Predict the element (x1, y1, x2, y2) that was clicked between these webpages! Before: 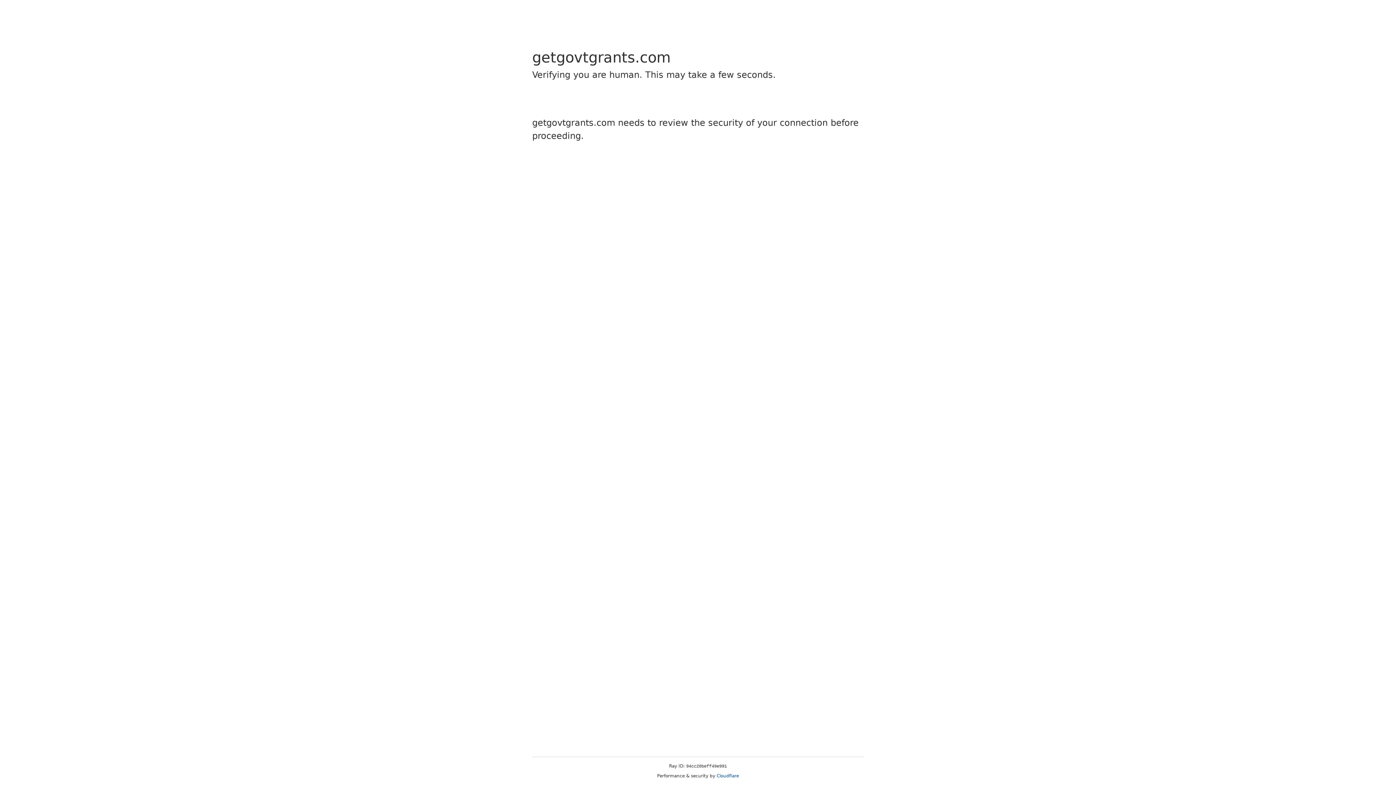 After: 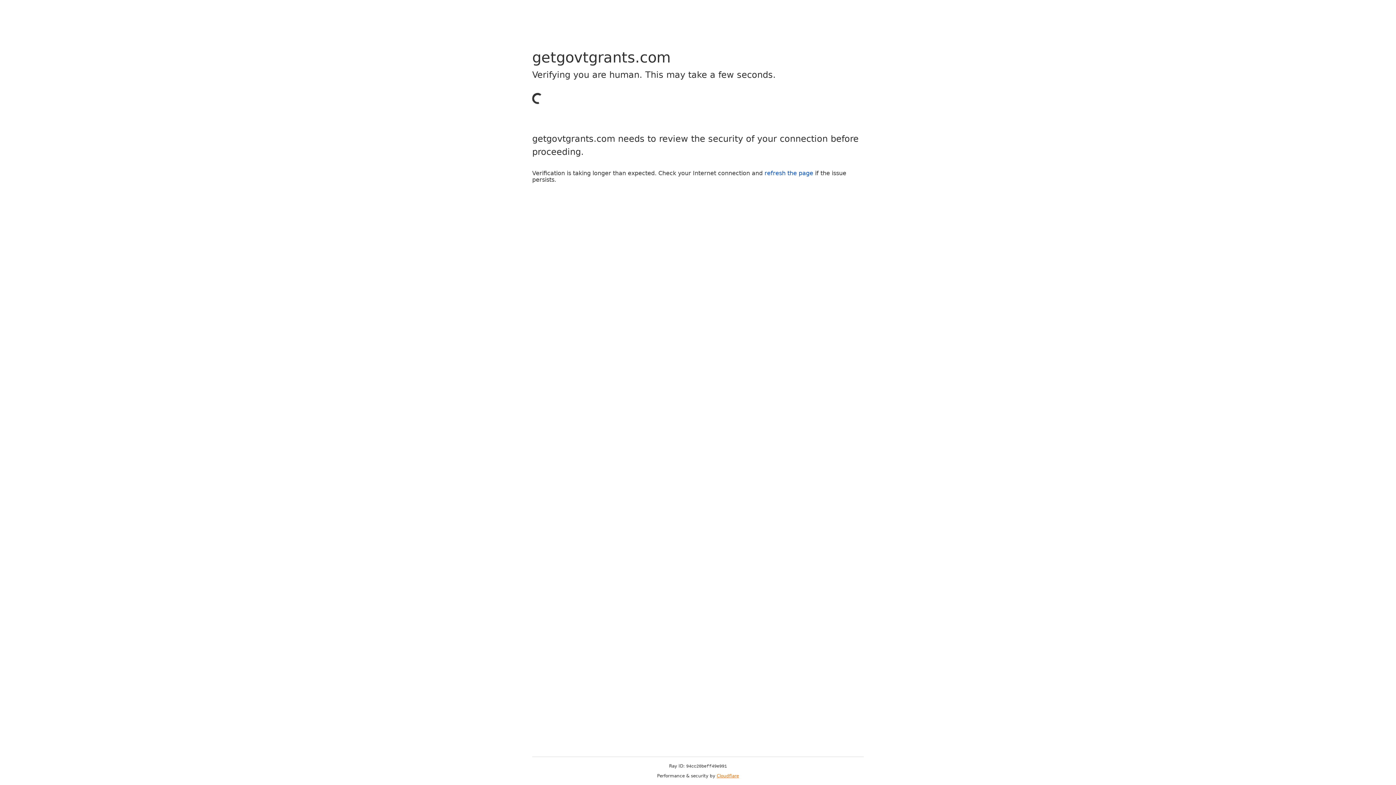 Action: bbox: (716, 773, 739, 778) label: Cloudflare